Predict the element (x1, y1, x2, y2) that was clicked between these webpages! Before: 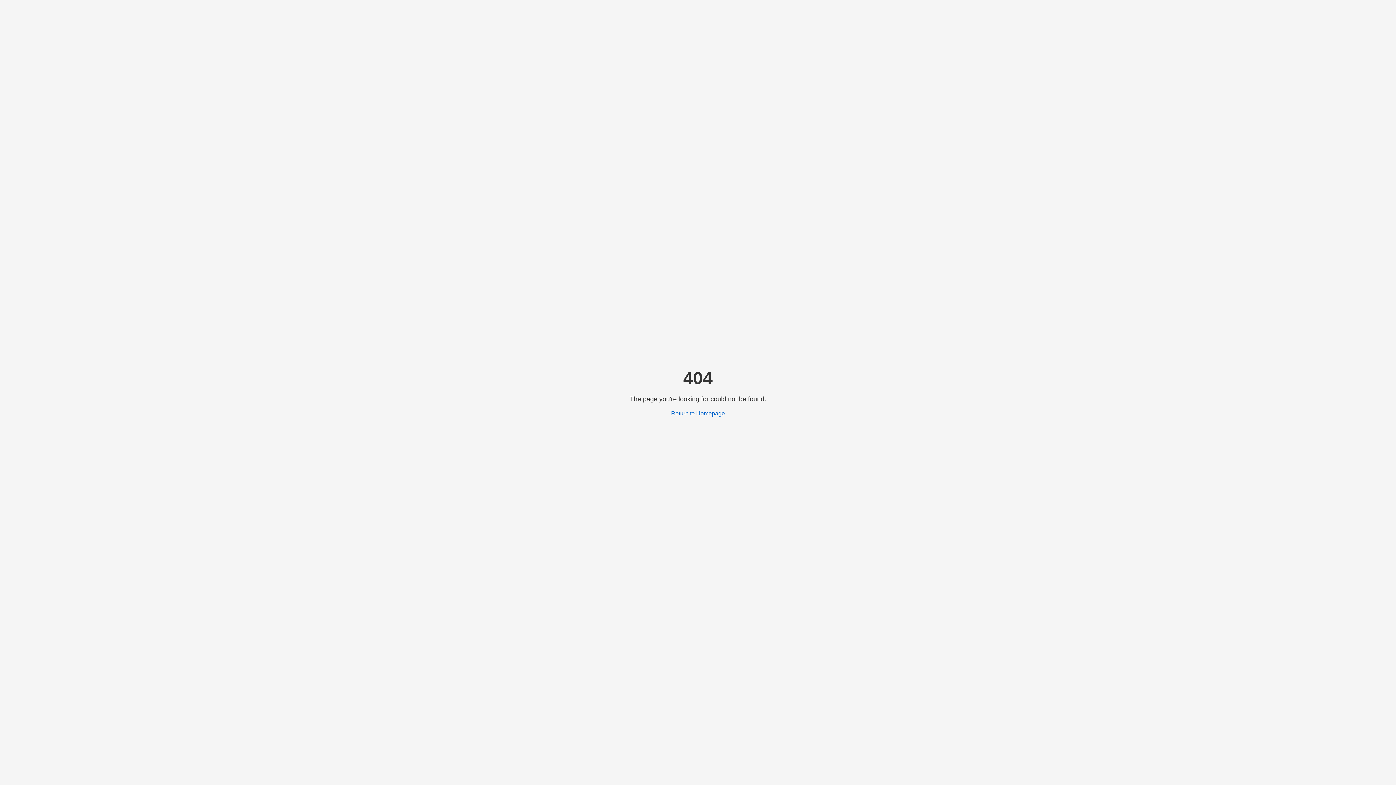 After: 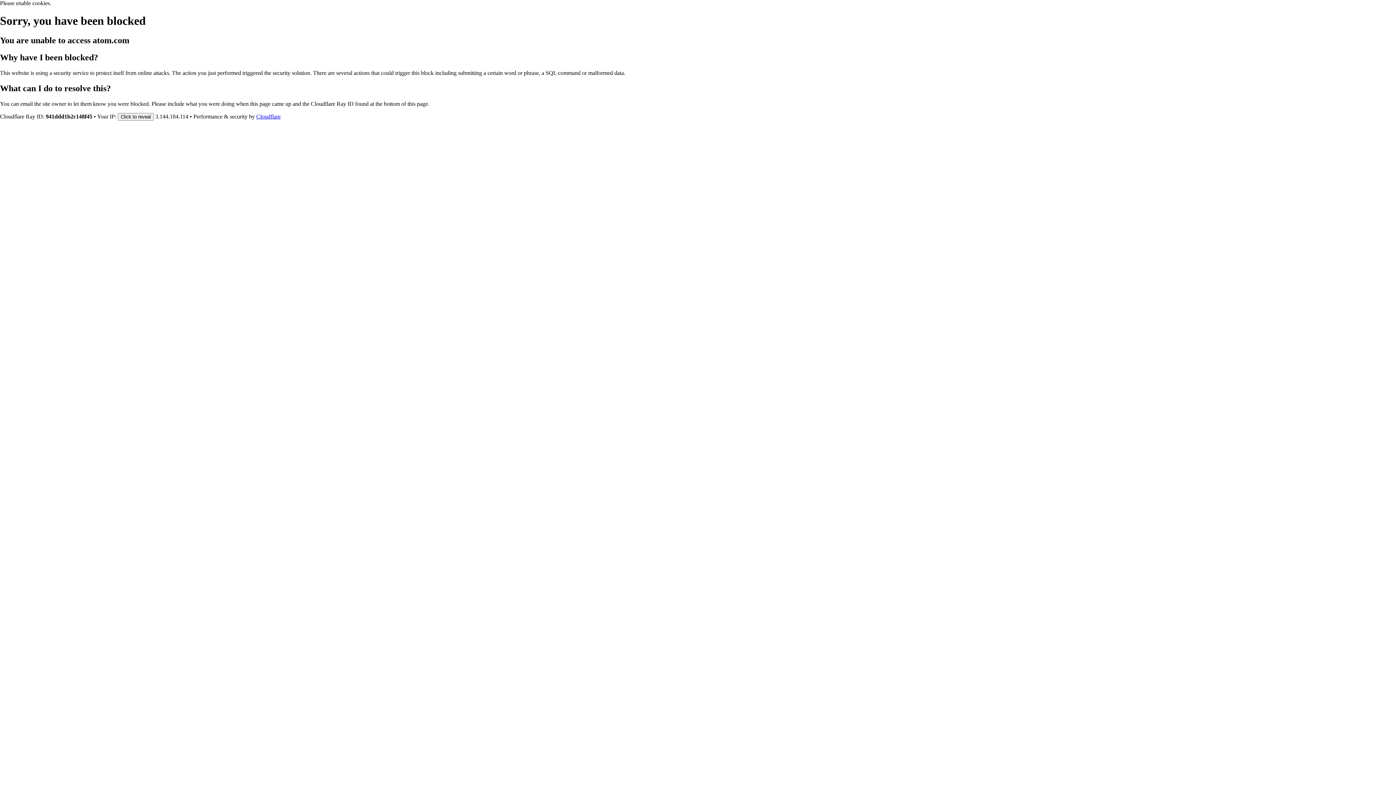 Action: label: Return to Homepage bbox: (671, 410, 725, 416)